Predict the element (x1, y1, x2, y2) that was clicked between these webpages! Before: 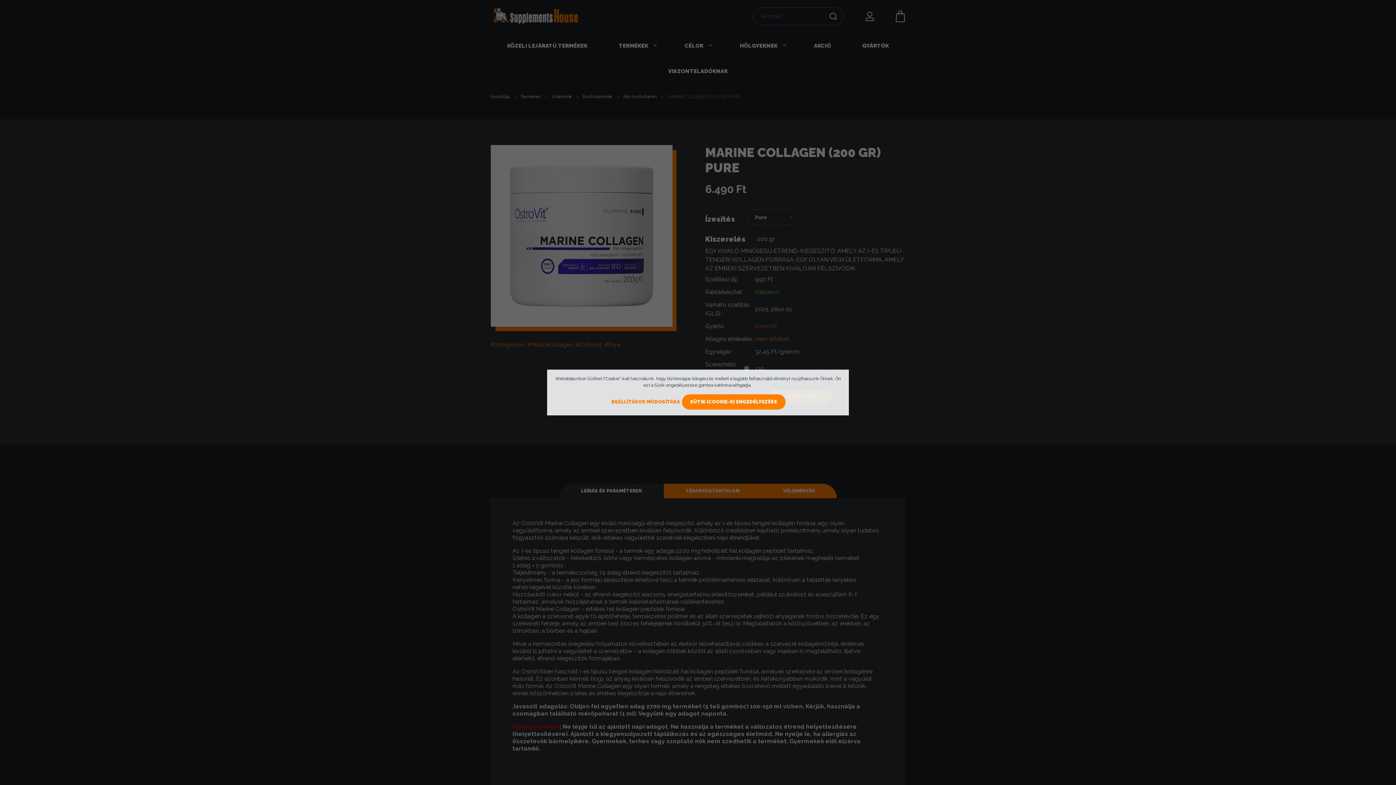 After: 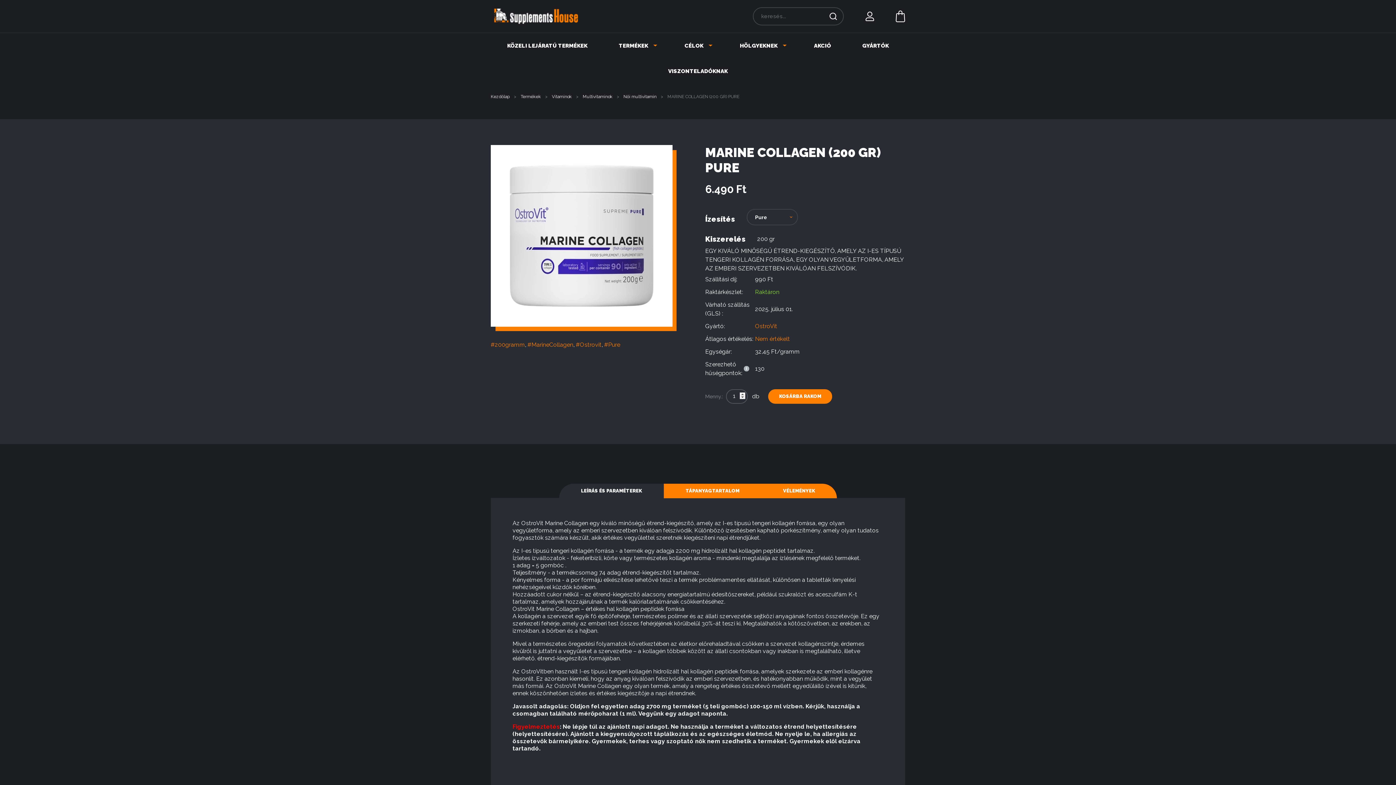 Action: bbox: (682, 394, 785, 409) label: SÜTIK (COOKIE-K) ENGEDÉLYEZÉSE